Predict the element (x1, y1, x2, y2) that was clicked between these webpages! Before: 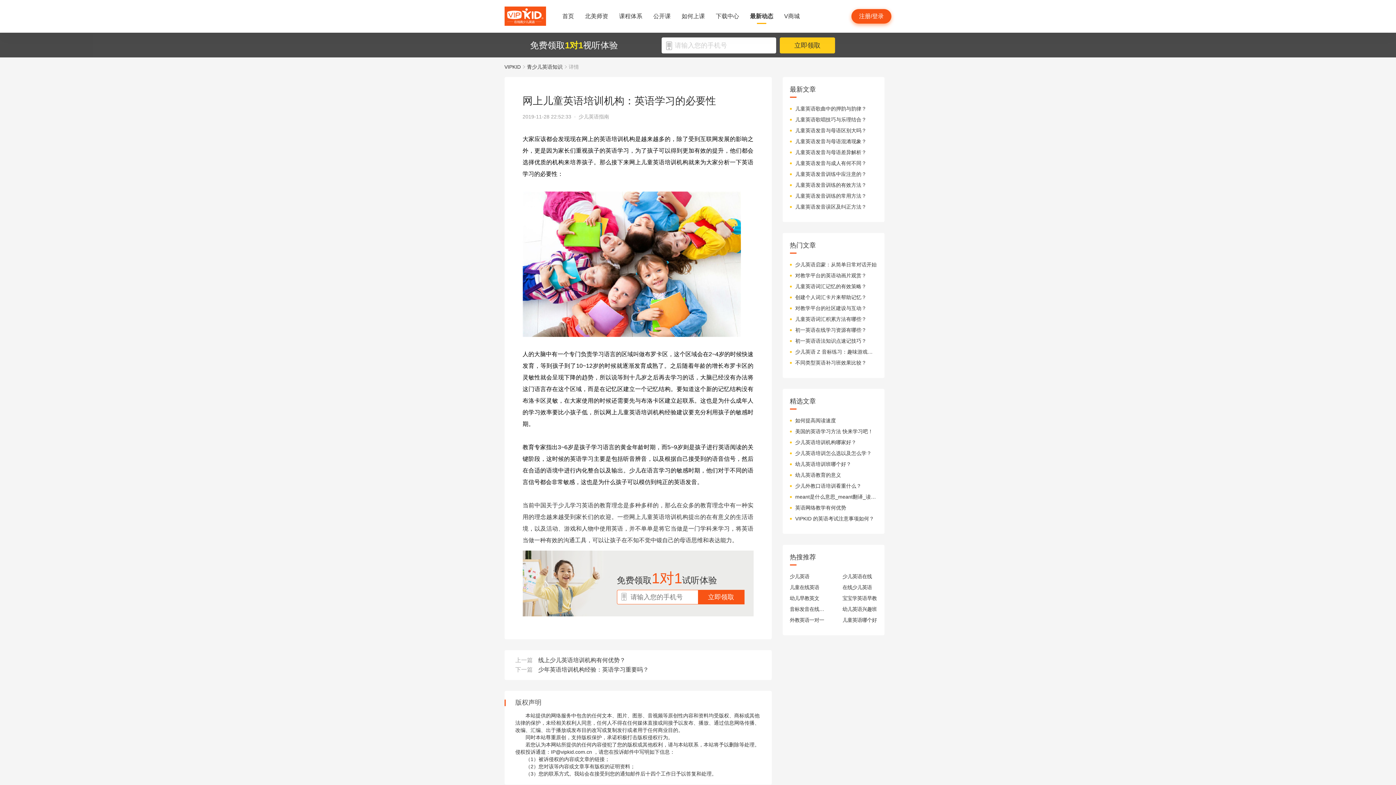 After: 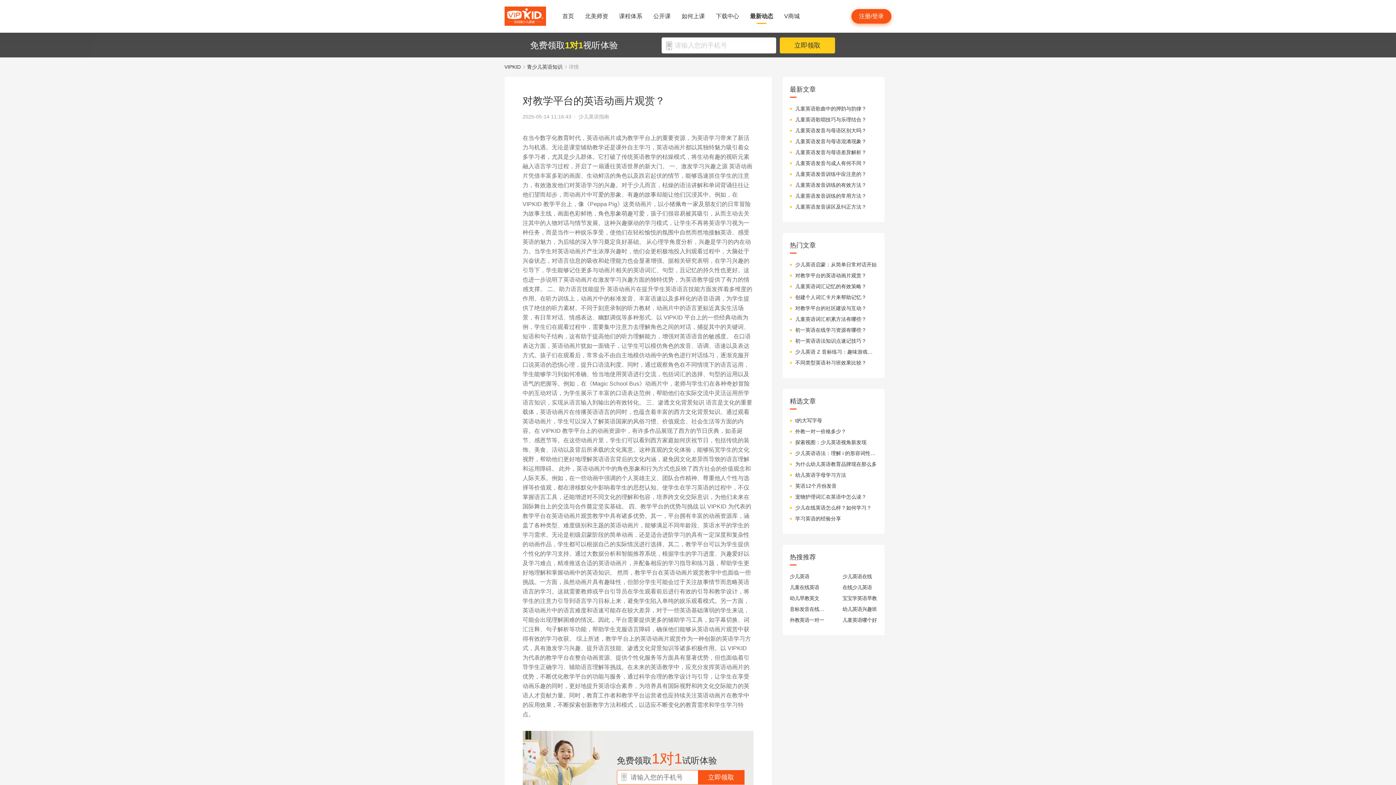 Action: label: 对教学平台的英语动画片观赏？ bbox: (795, 272, 877, 279)